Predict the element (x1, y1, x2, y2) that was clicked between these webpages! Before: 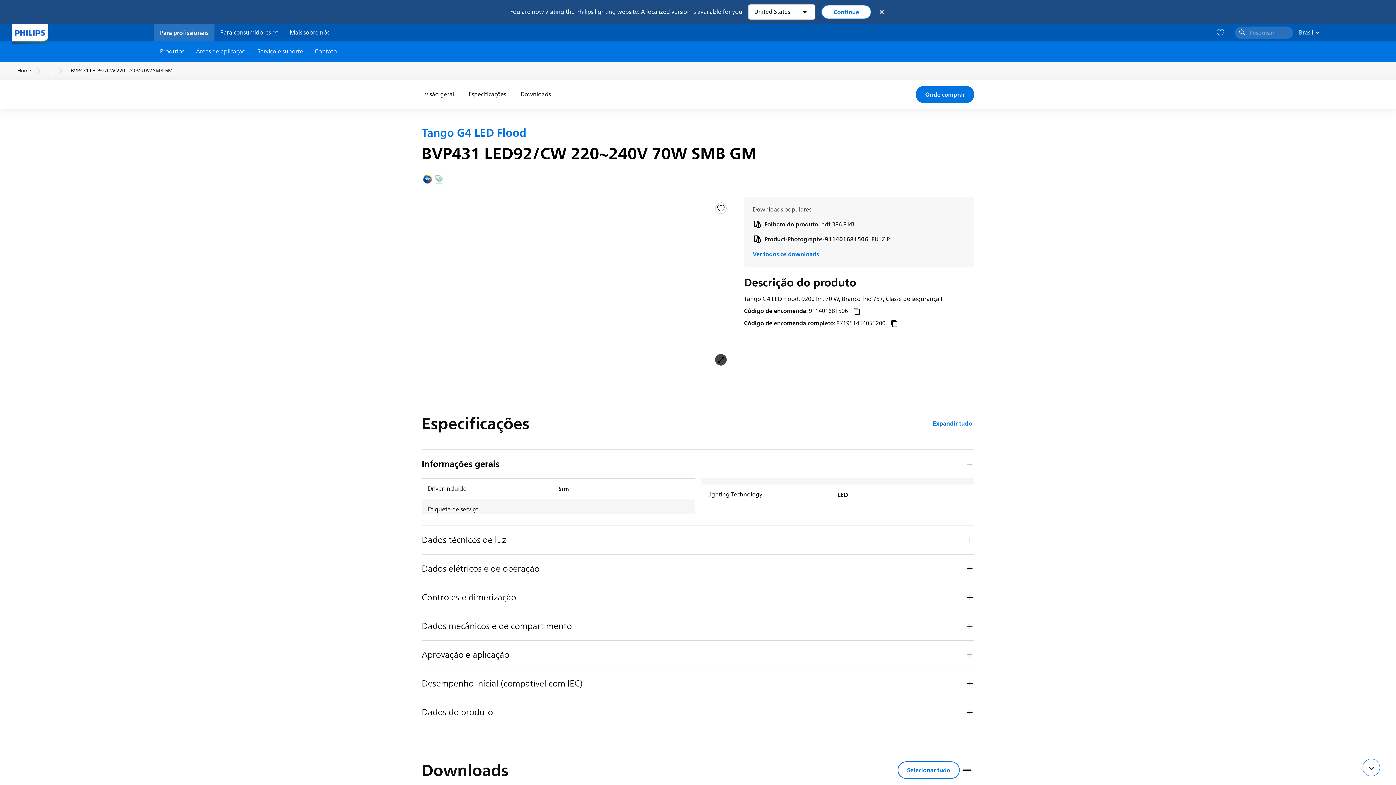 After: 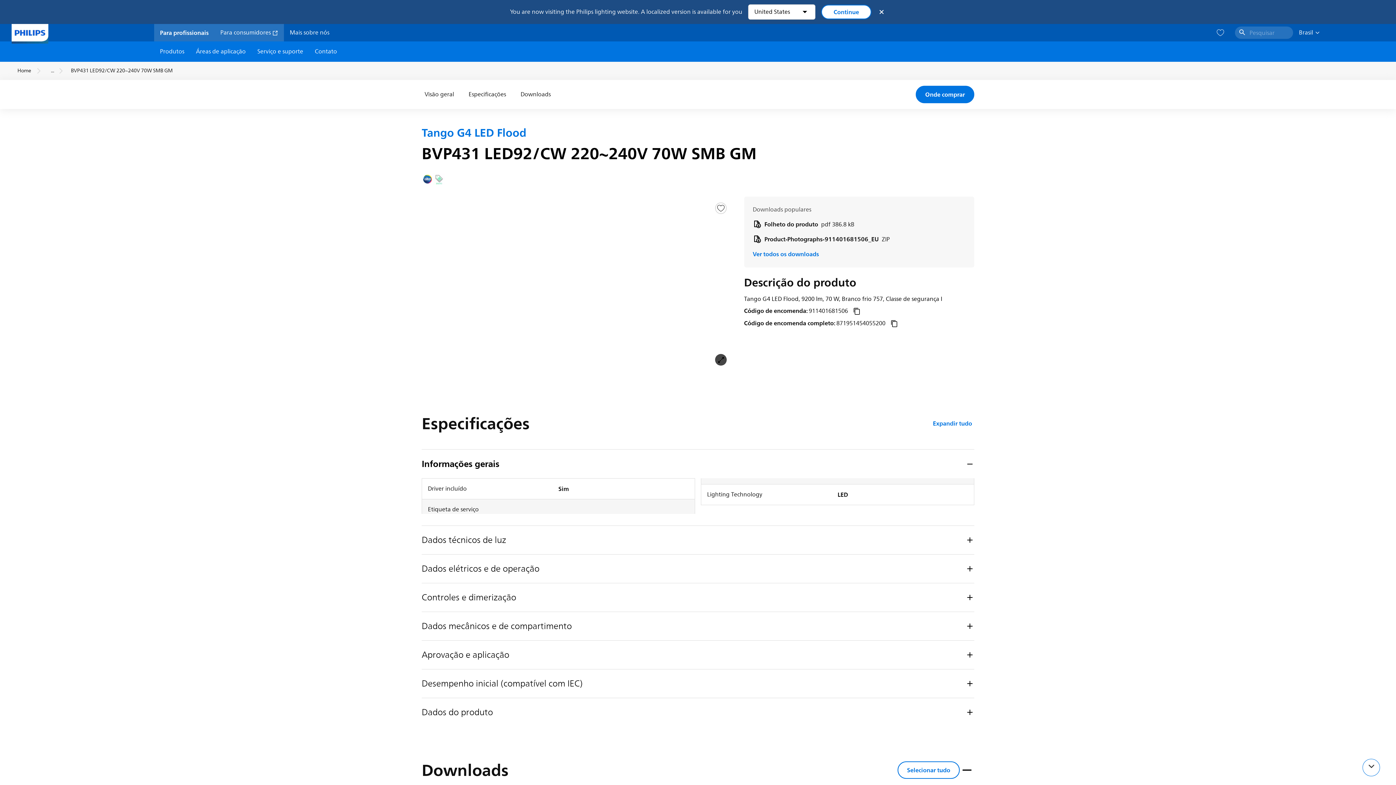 Action: label: Para consumidores  bbox: (220, 28, 278, 37)